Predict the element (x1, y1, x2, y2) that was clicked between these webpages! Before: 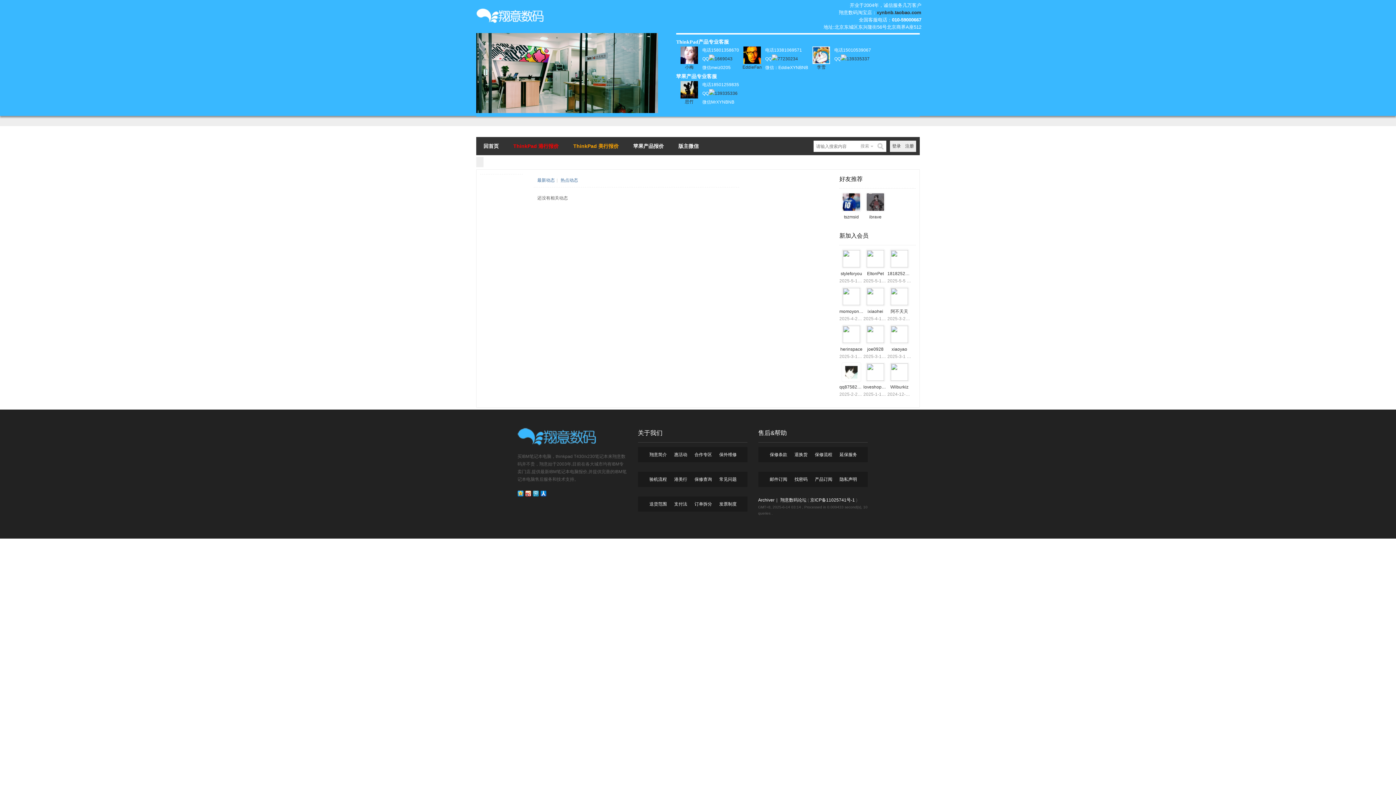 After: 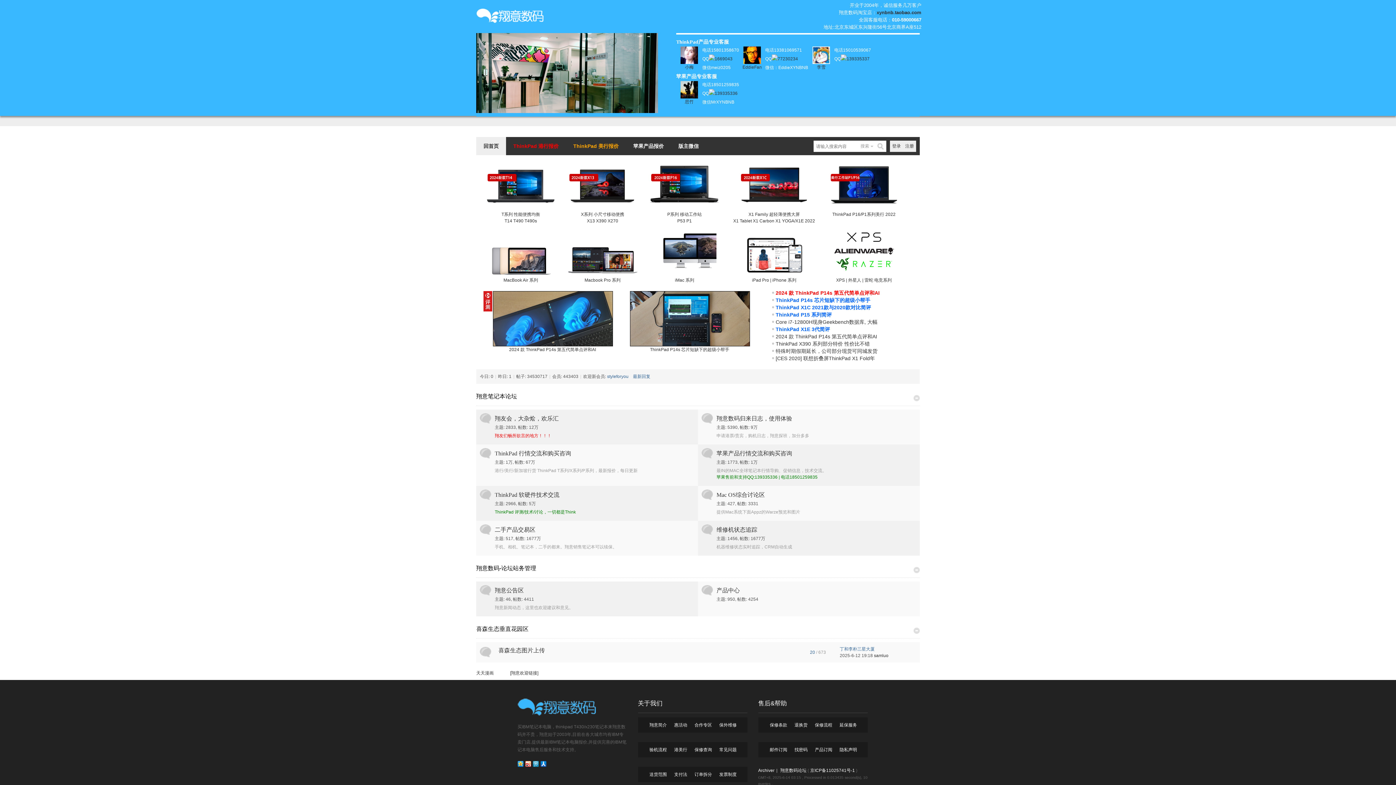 Action: label: 保修流程 bbox: (807, 452, 832, 457)